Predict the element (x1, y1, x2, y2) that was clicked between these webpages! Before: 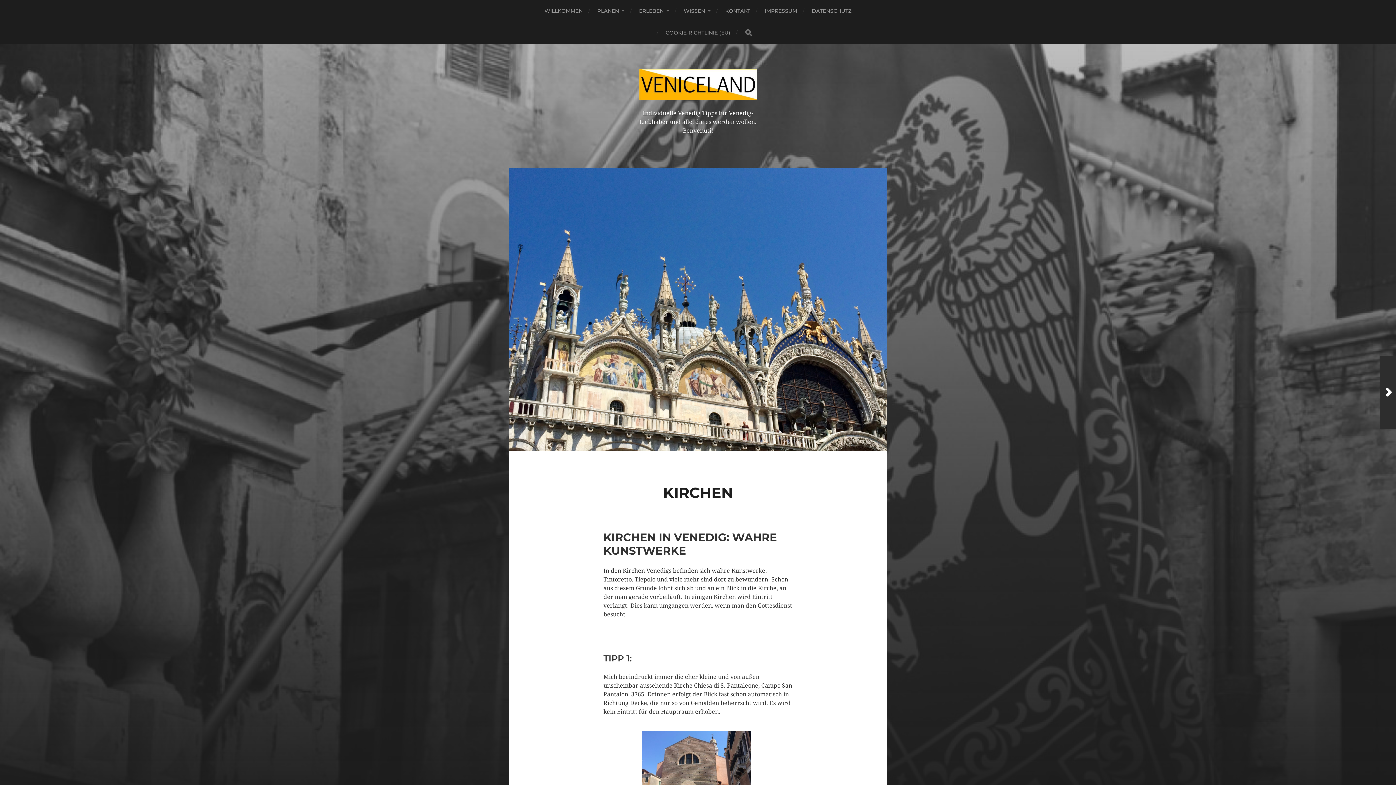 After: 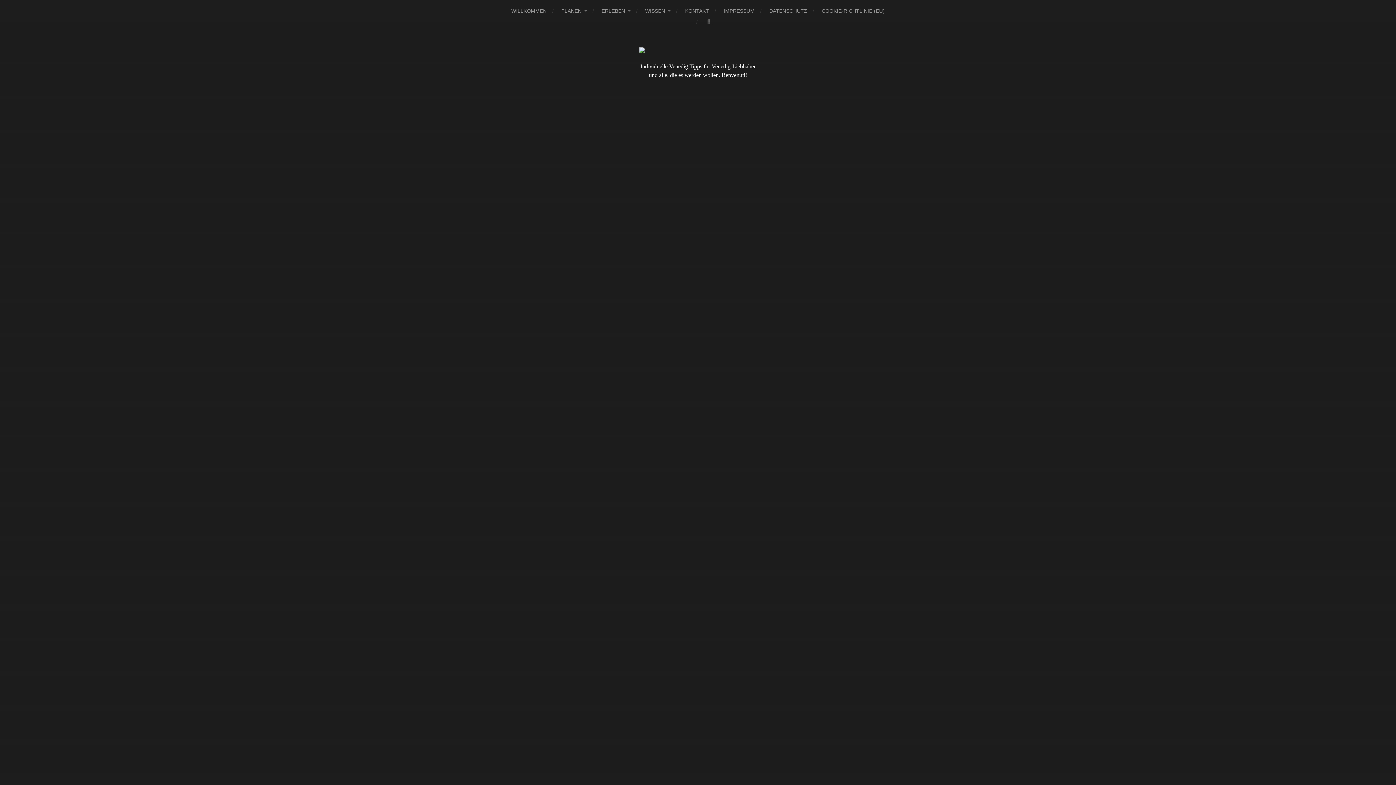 Action: label: VENICELAND bbox: (639, 69, 757, 99)